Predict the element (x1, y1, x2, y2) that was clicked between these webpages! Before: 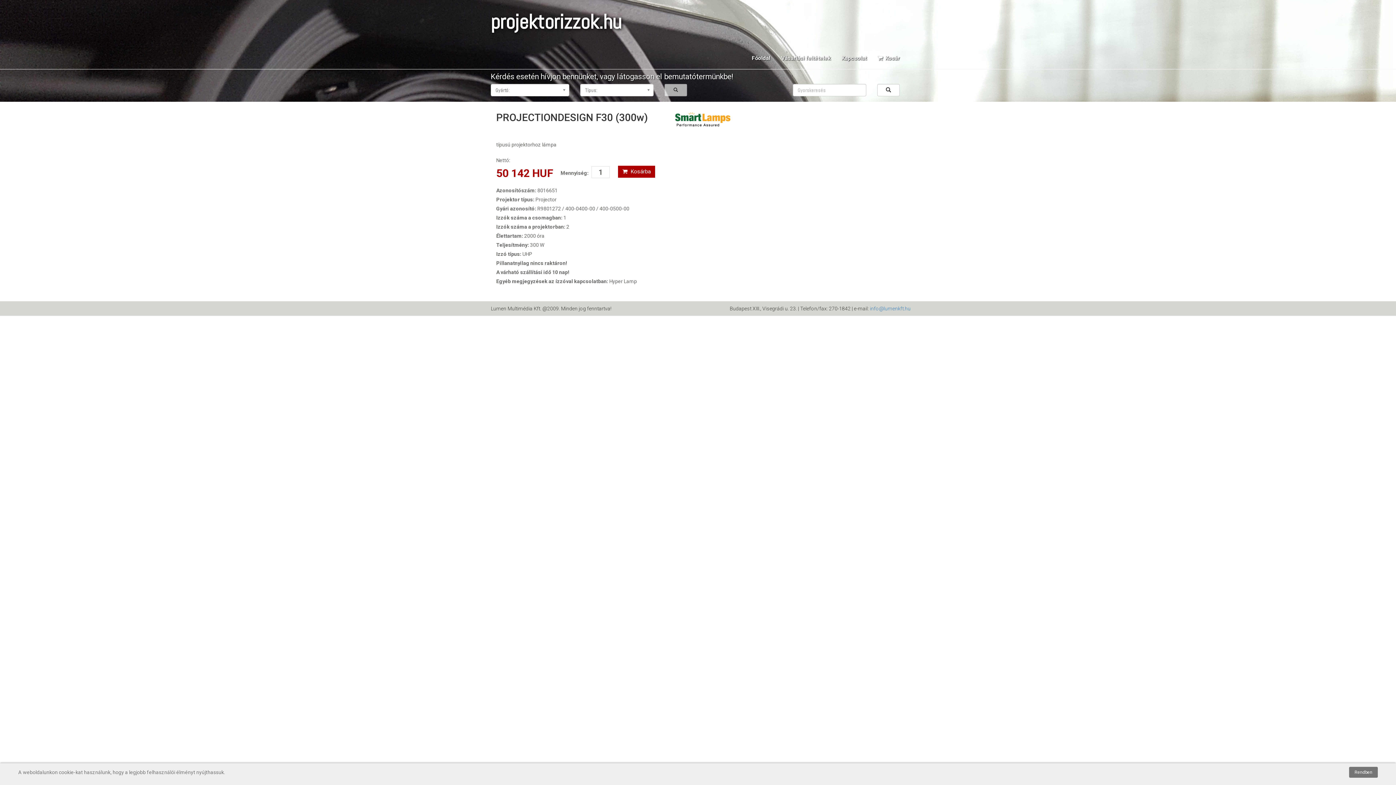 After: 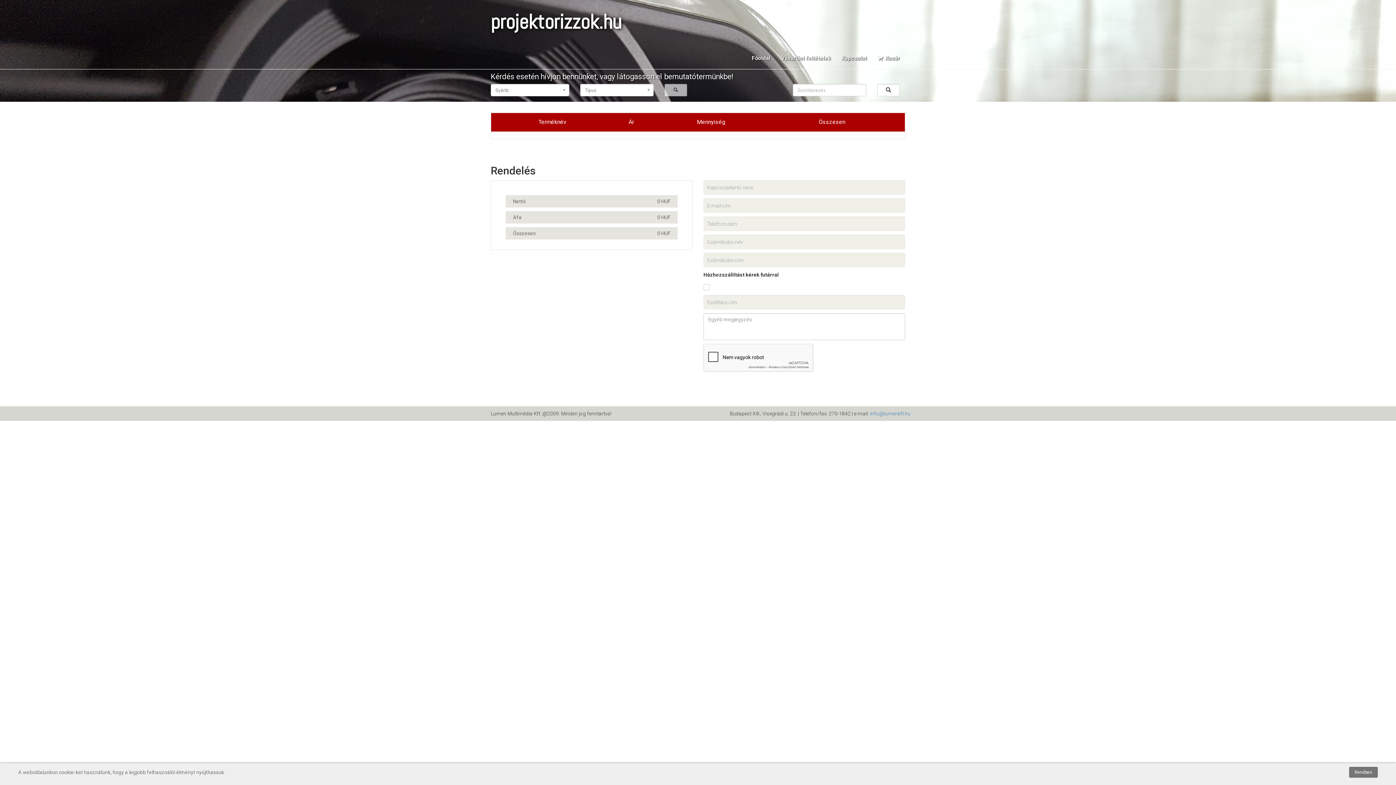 Action: bbox: (877, 54, 900, 61) label:  Kosár